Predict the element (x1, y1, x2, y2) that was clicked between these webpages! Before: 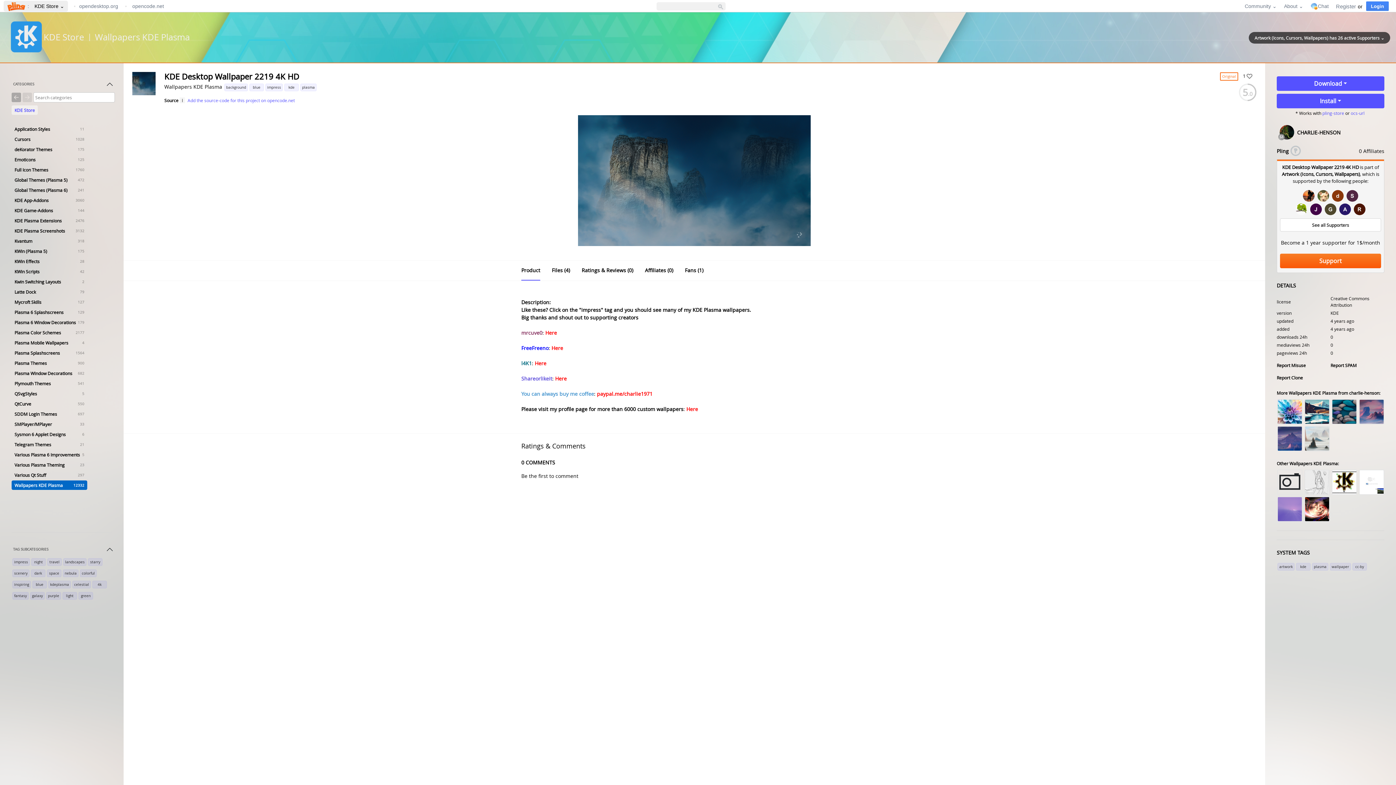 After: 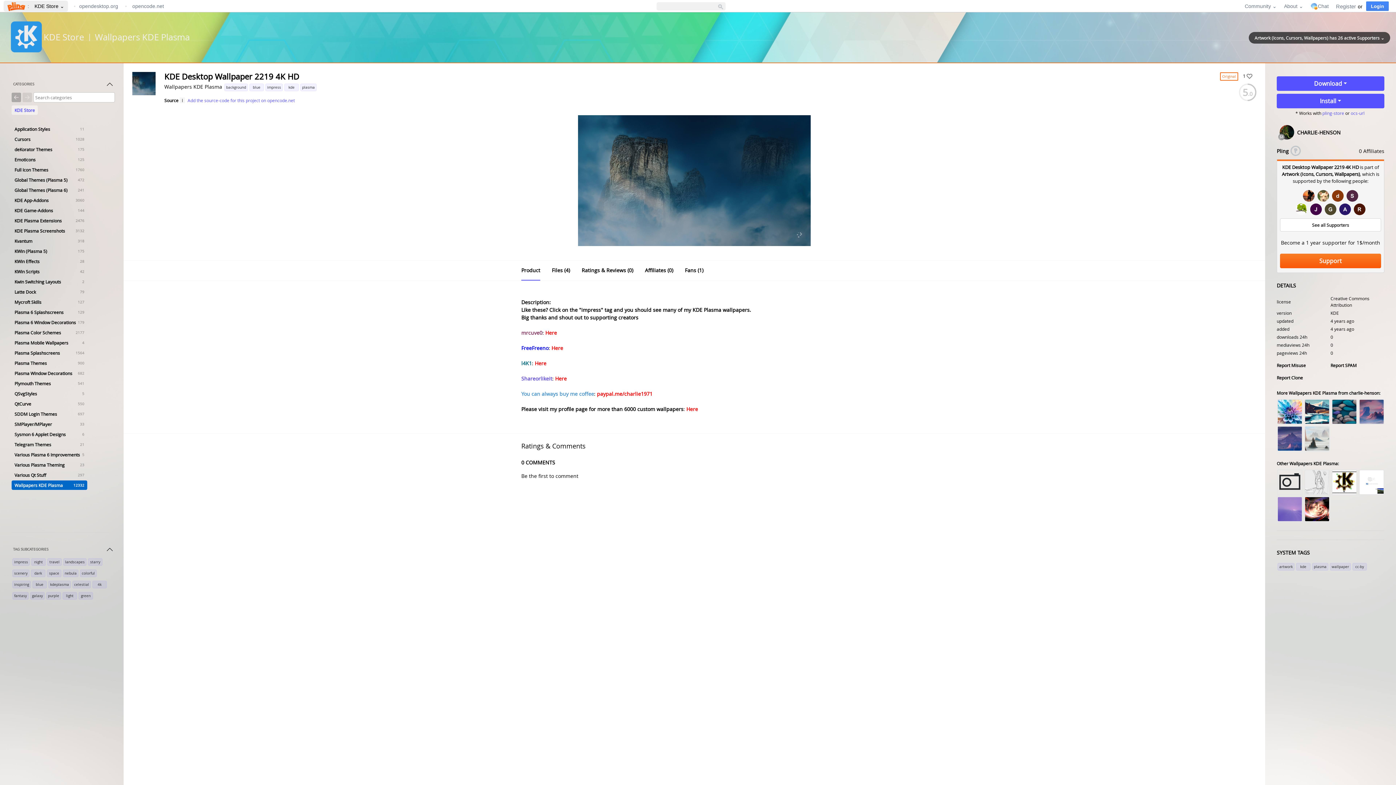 Action: bbox: (22, 92, 32, 102)